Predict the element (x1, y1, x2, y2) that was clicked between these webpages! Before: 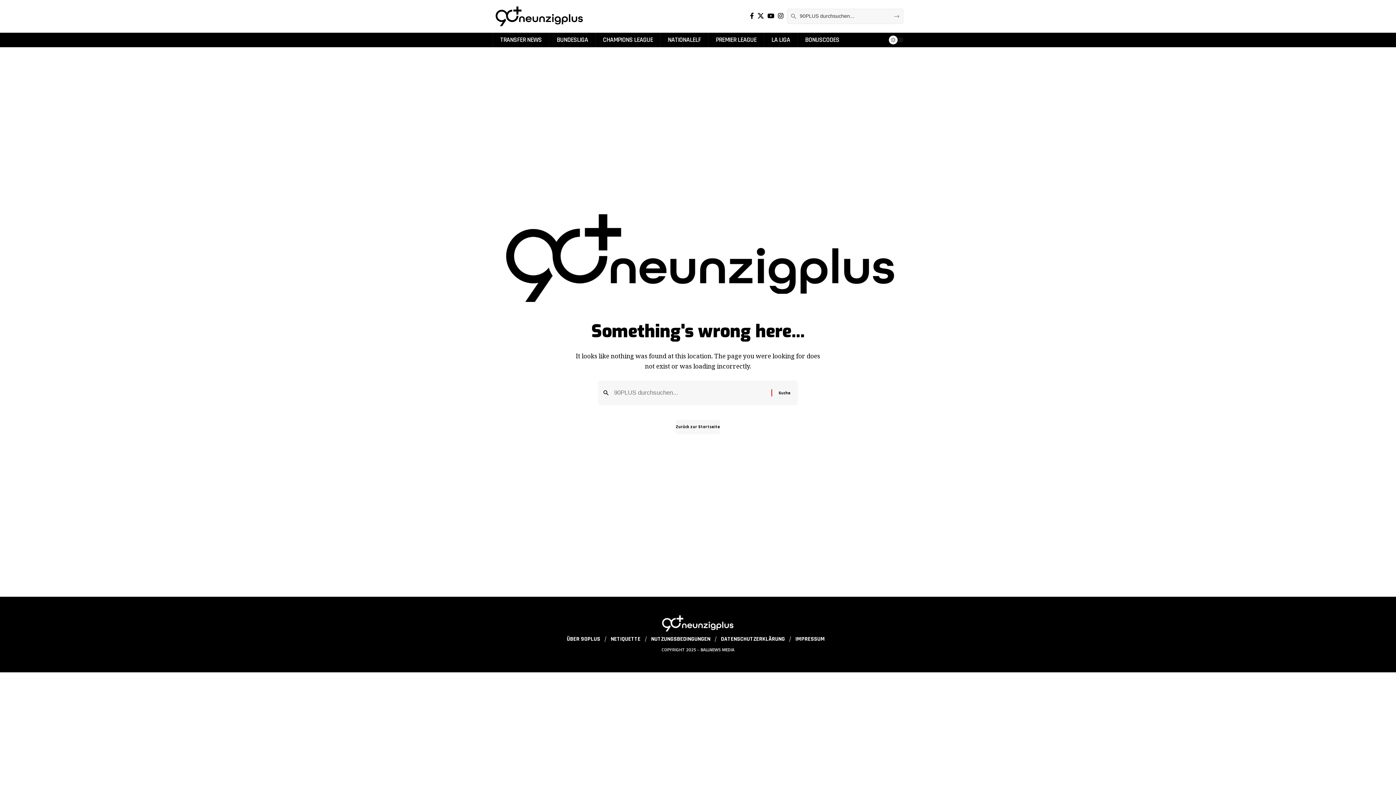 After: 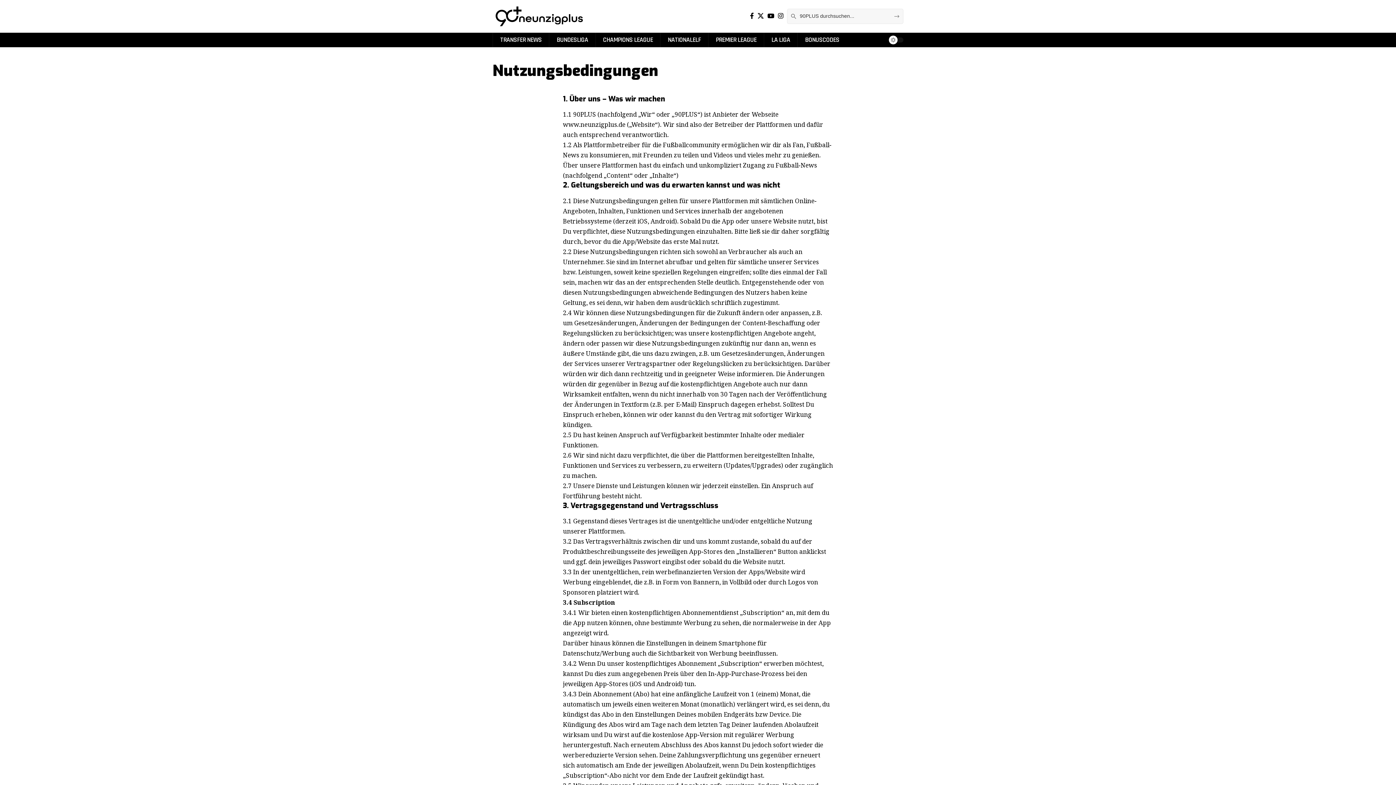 Action: label: NUTZUNGSBEDINGUNGEN bbox: (646, 634, 714, 644)